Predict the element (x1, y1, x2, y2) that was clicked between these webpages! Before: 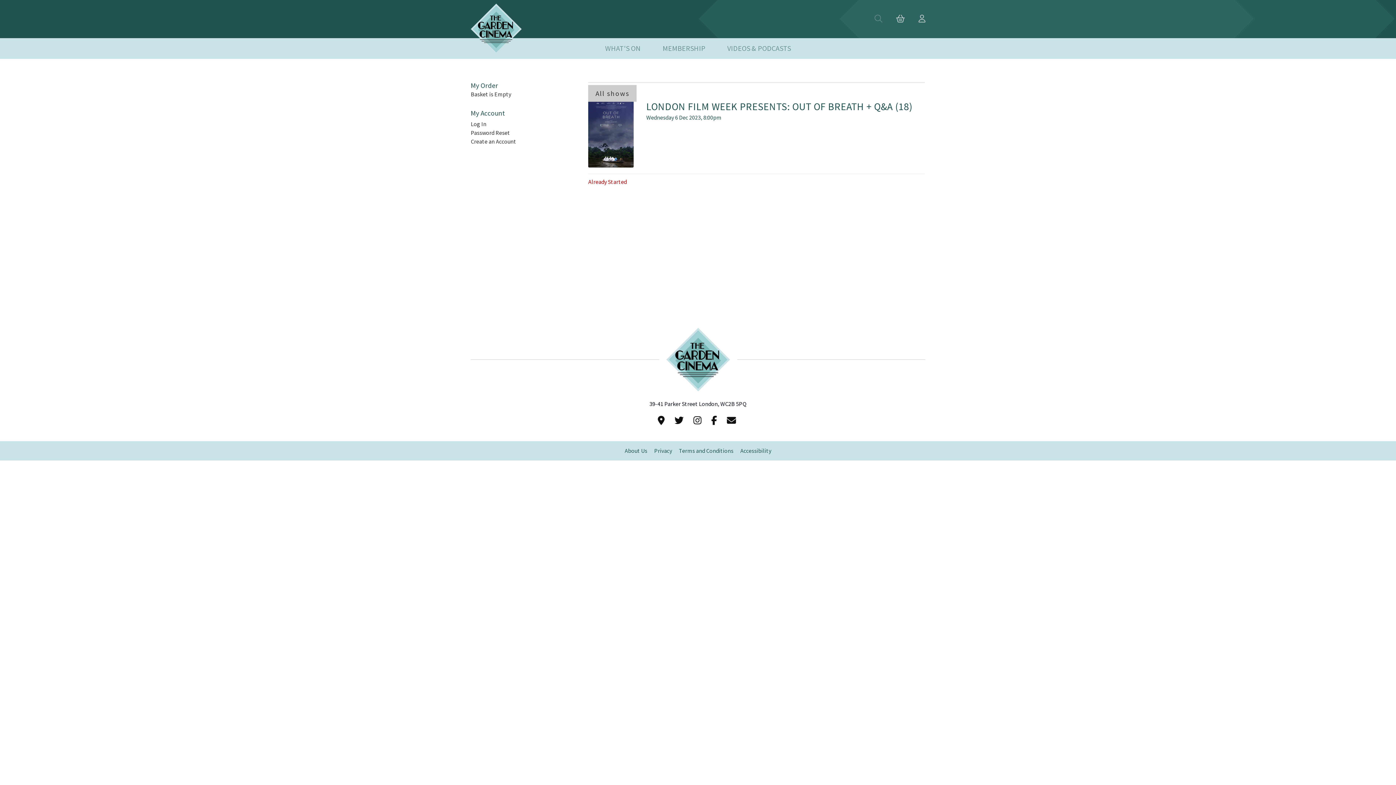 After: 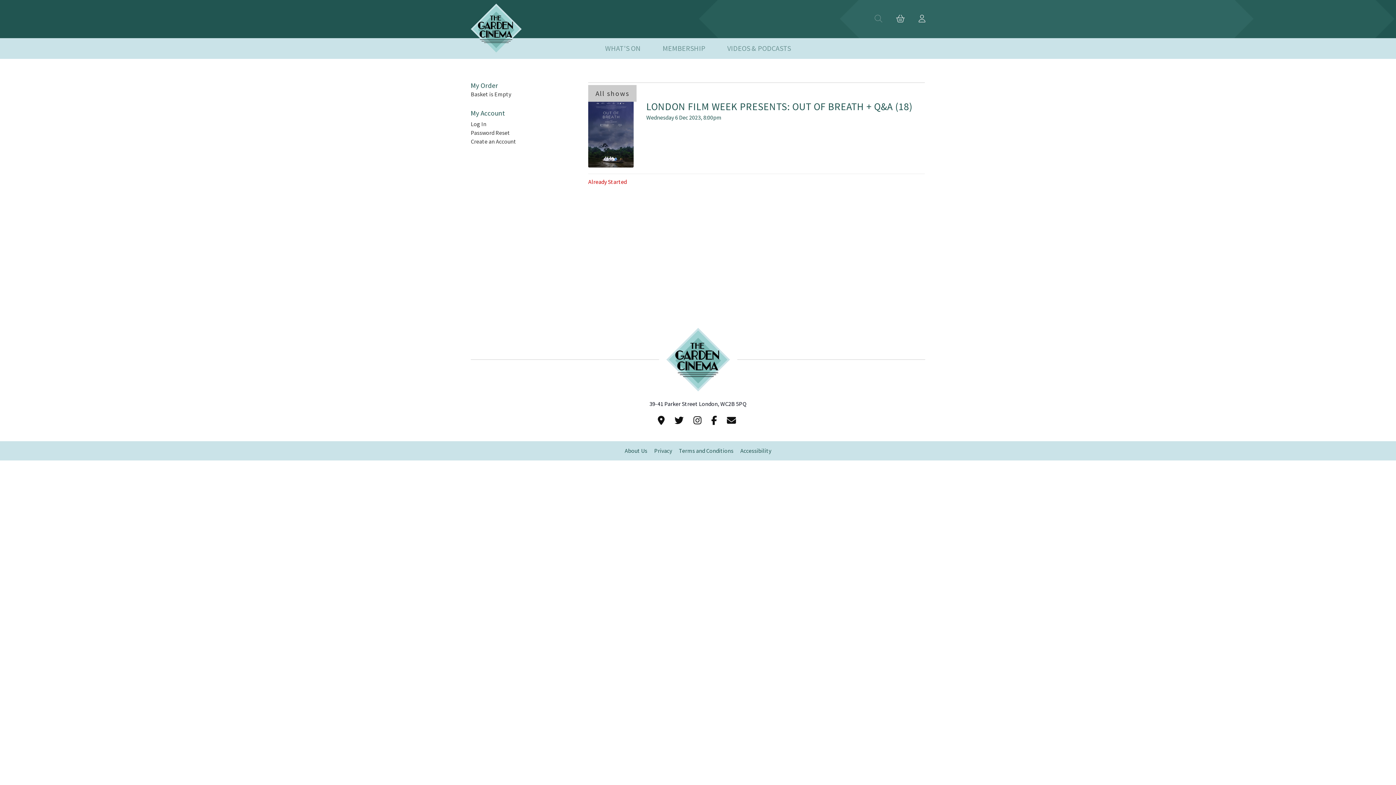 Action: bbox: (693, 414, 703, 426)